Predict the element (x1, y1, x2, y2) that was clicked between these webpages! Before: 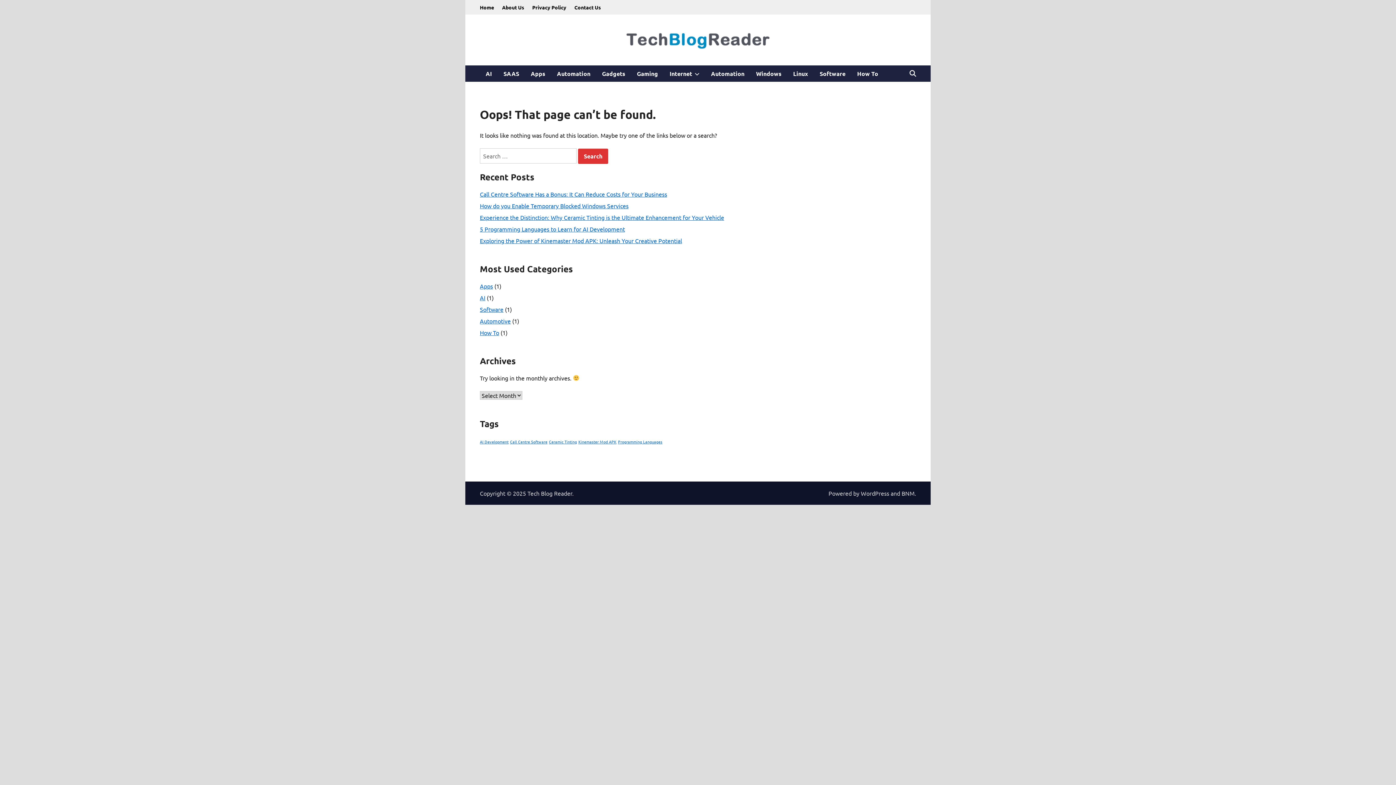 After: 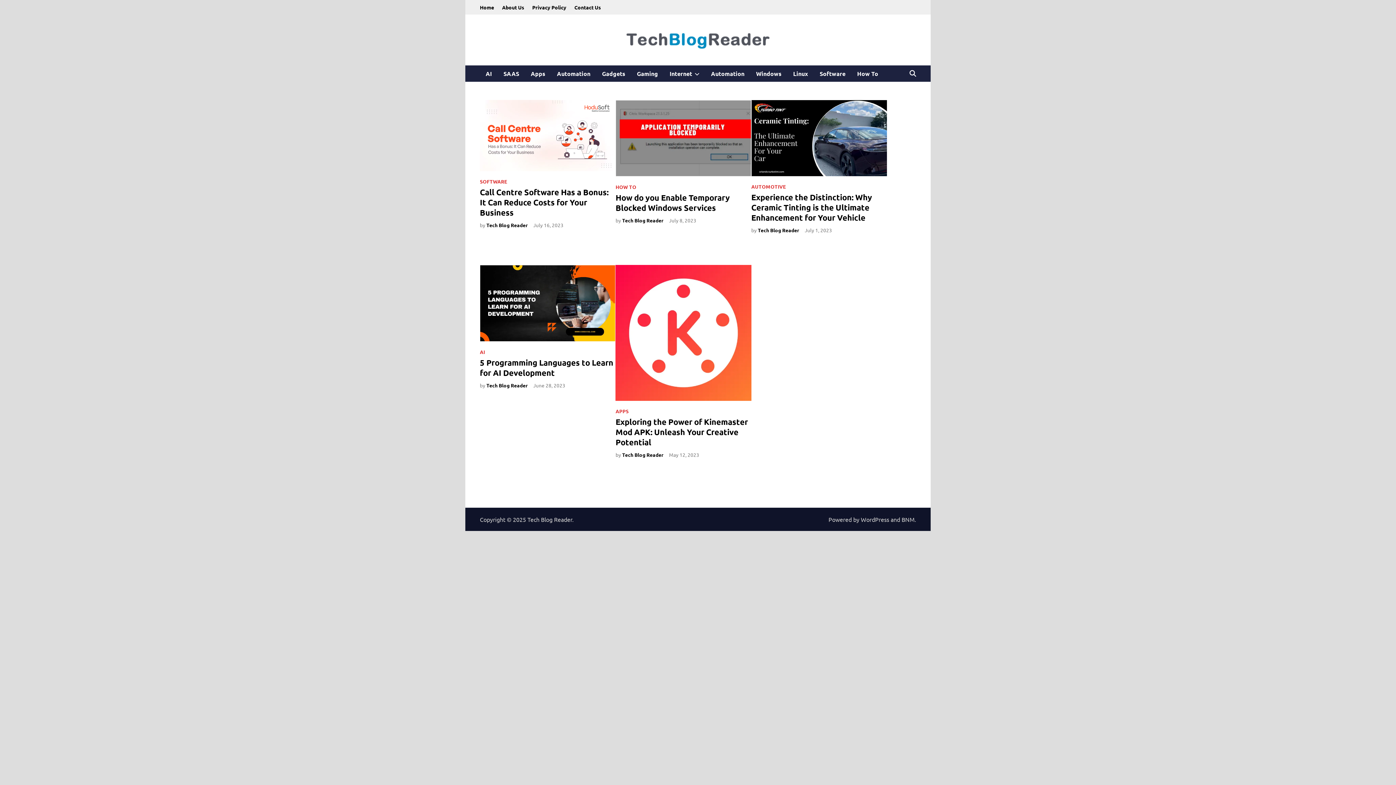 Action: label: Home bbox: (480, 0, 498, 14)